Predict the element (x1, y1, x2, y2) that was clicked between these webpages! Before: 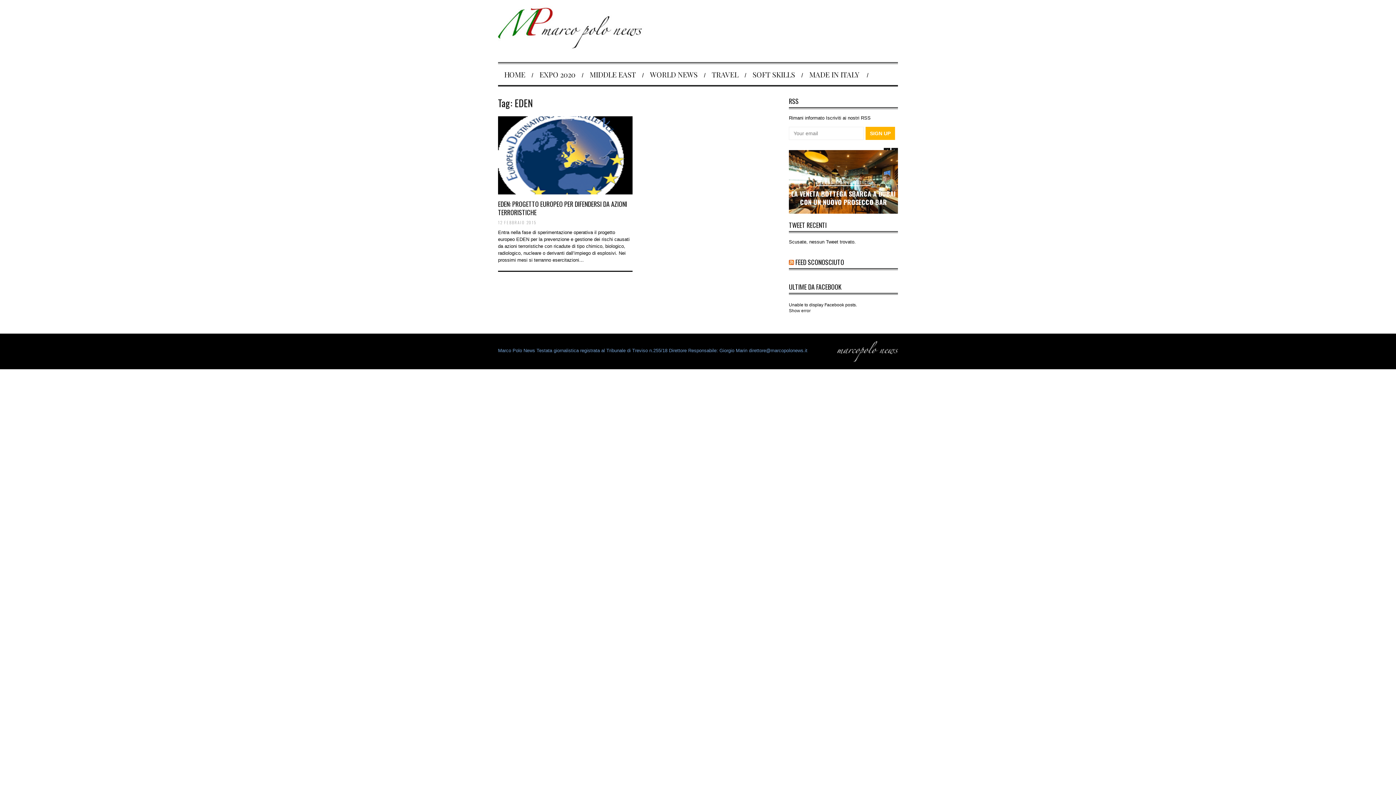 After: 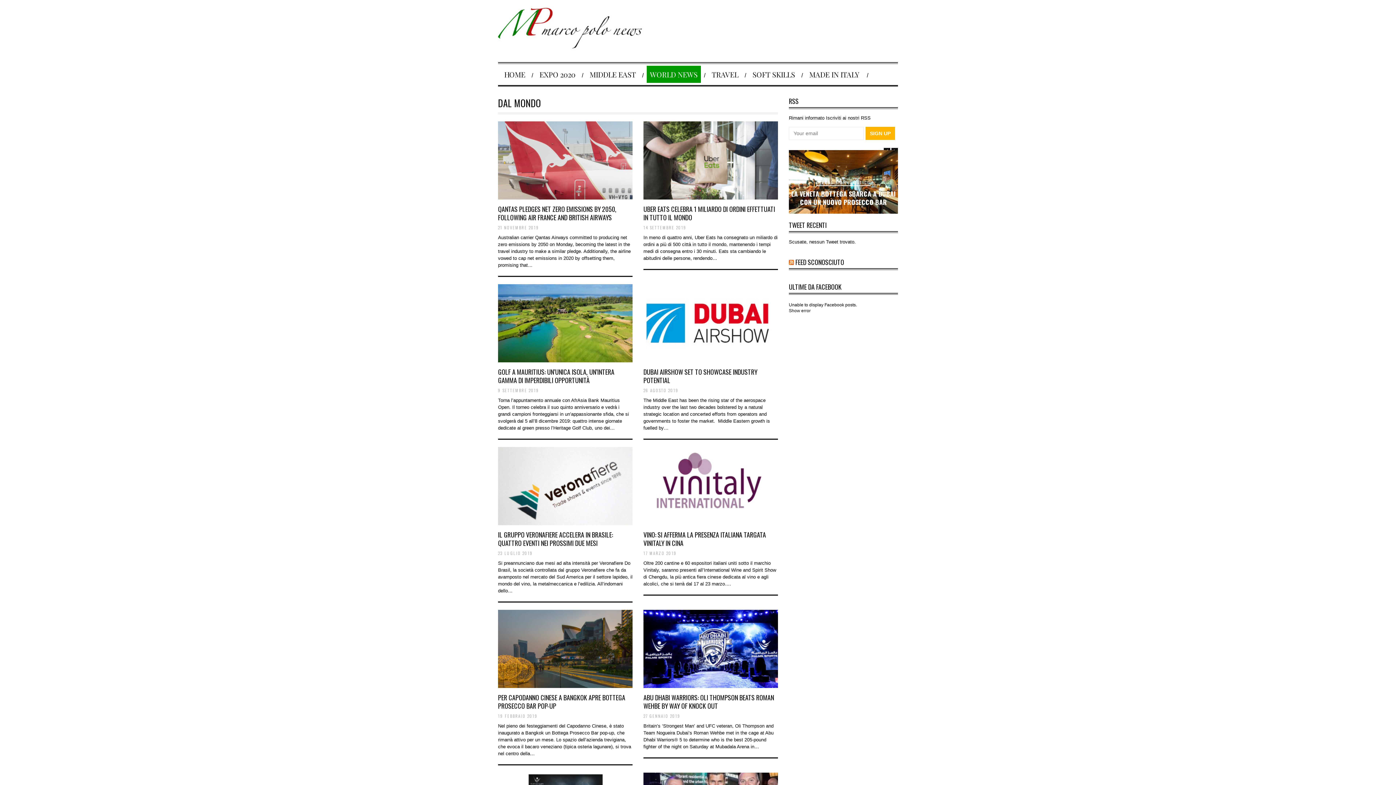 Action: bbox: (646, 65, 701, 83) label: WORLD NEWS